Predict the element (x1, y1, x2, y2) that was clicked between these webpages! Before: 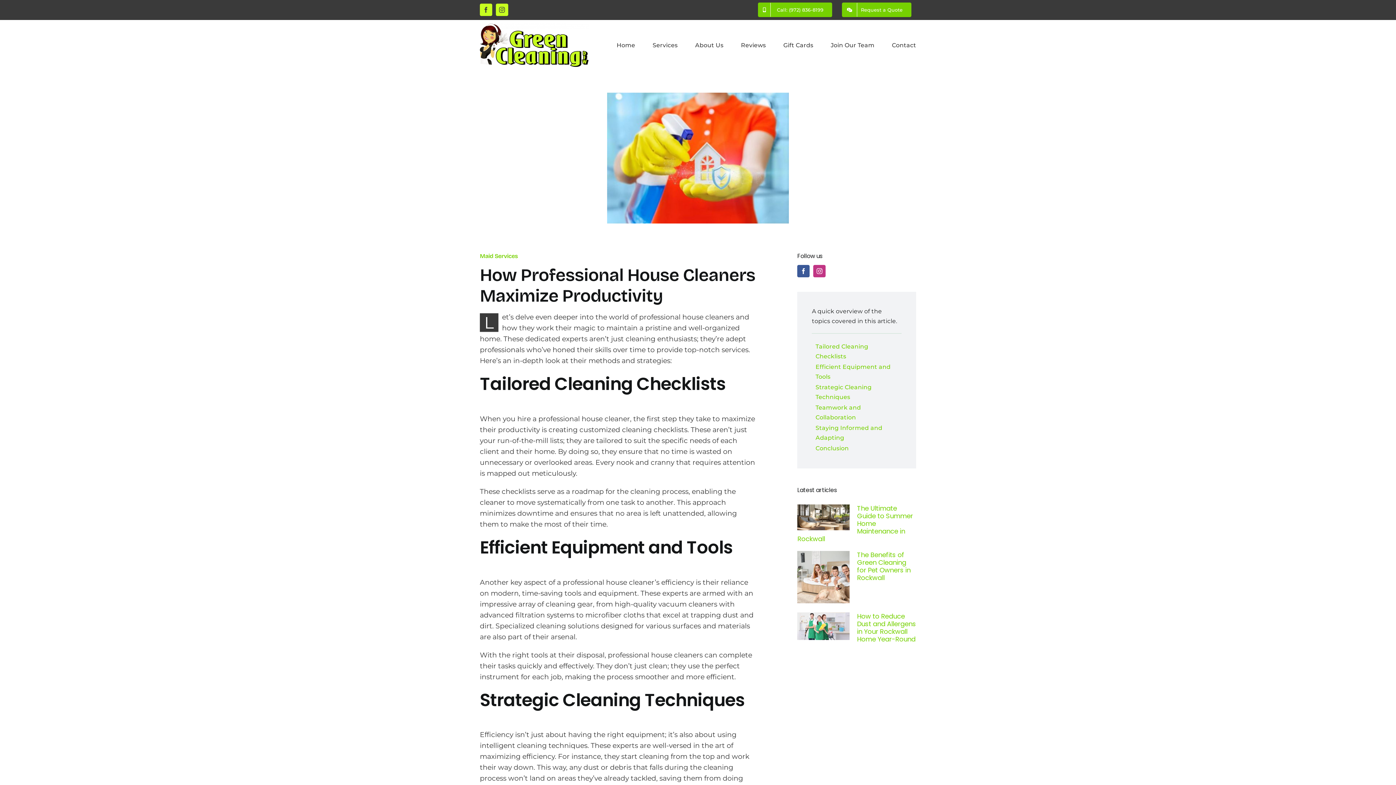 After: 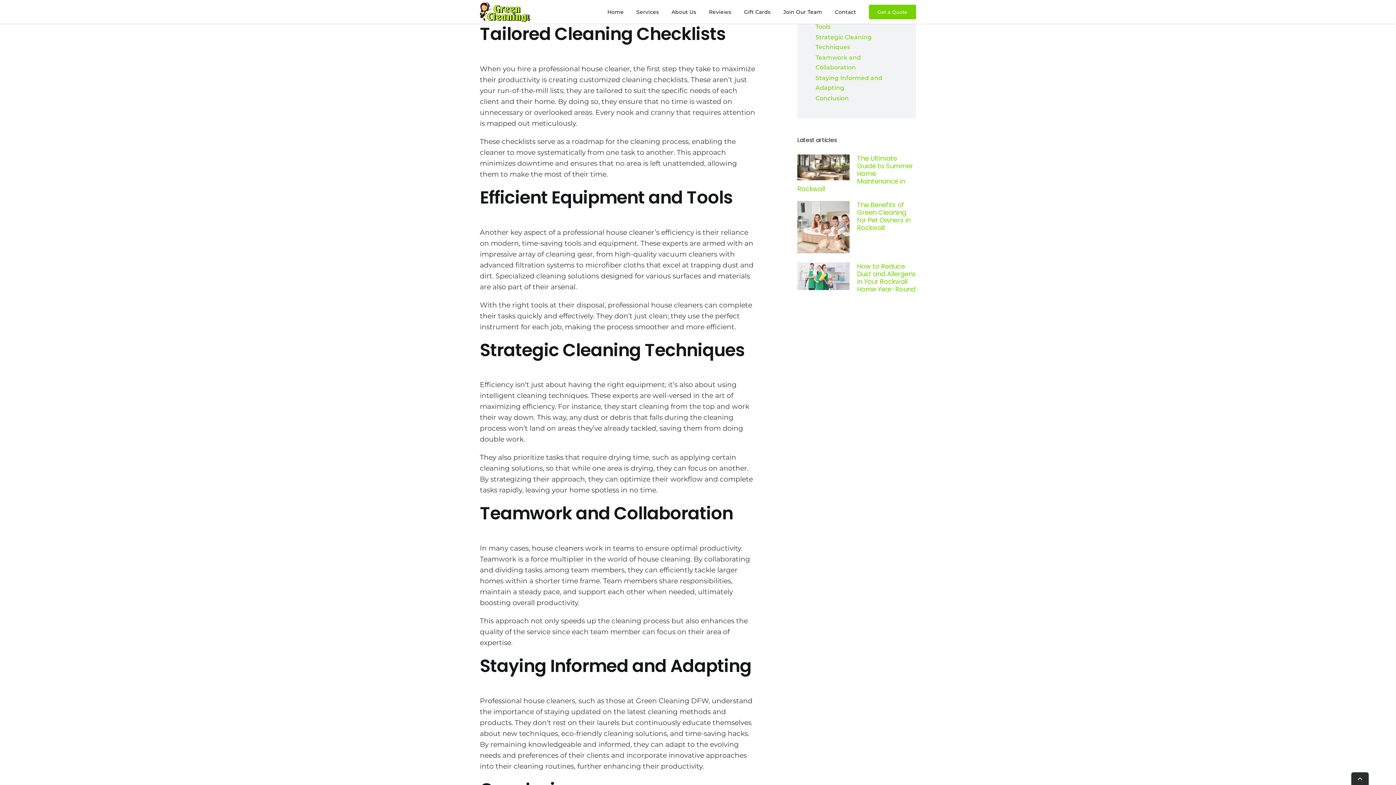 Action: bbox: (812, 341, 901, 361) label: Tailored Cleaning Checklists